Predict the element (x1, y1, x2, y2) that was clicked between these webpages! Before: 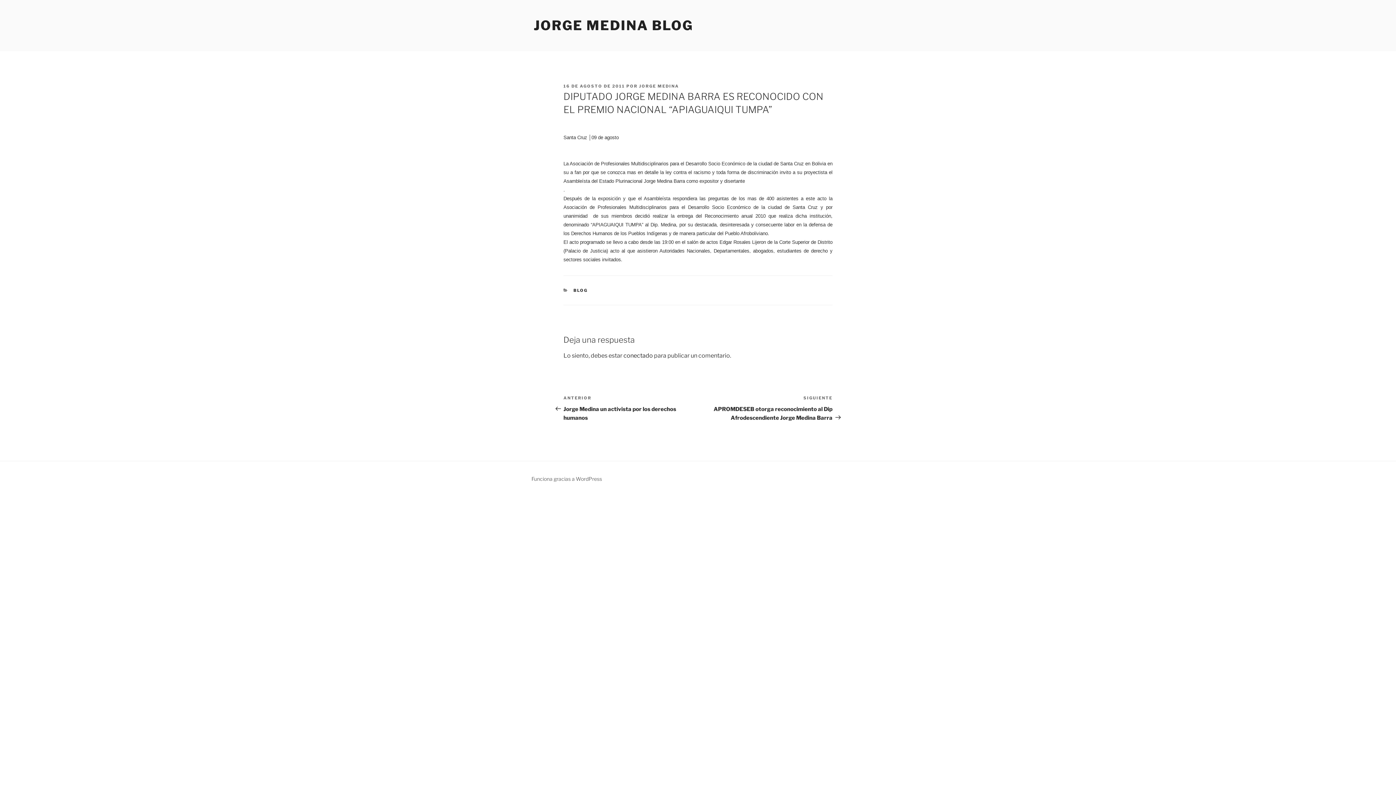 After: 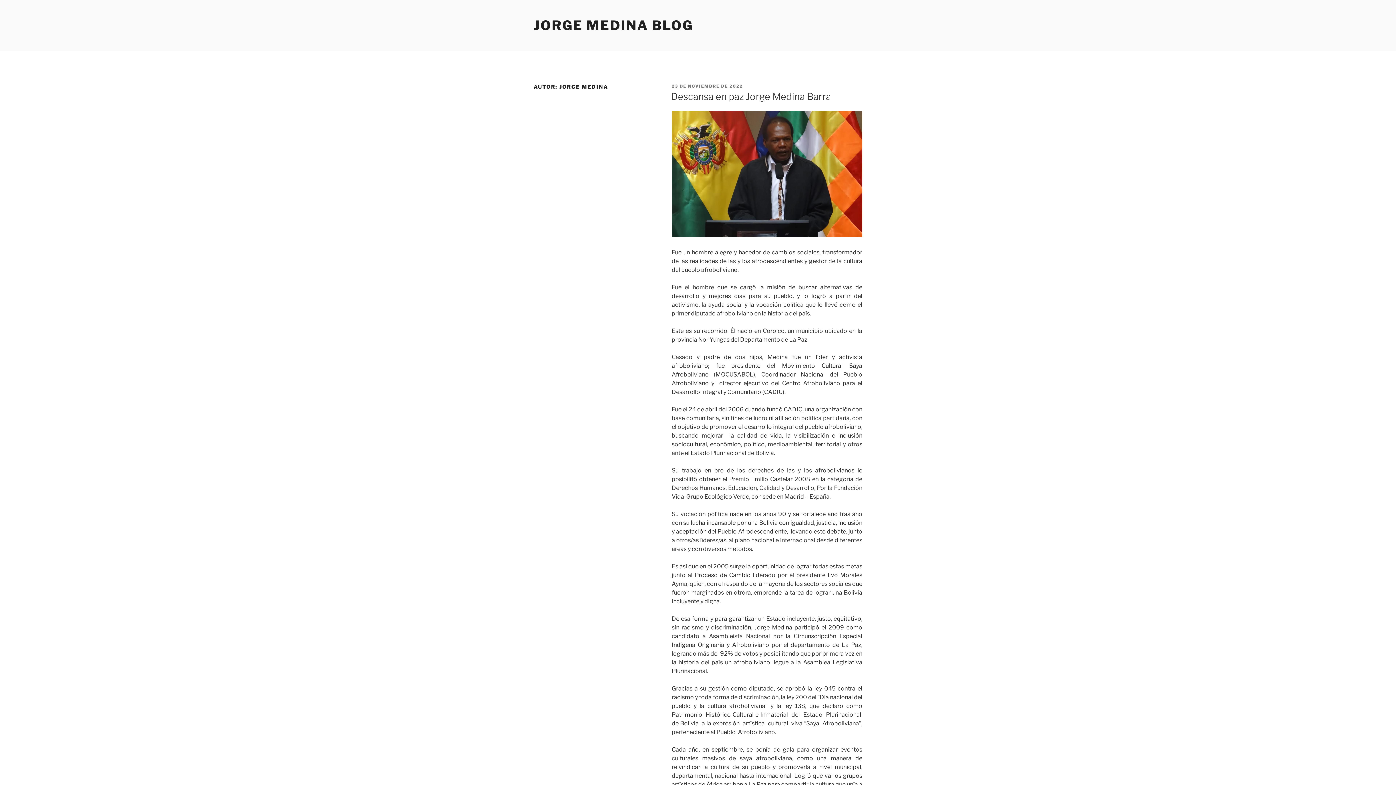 Action: bbox: (639, 83, 679, 88) label: JORGE MEDINA